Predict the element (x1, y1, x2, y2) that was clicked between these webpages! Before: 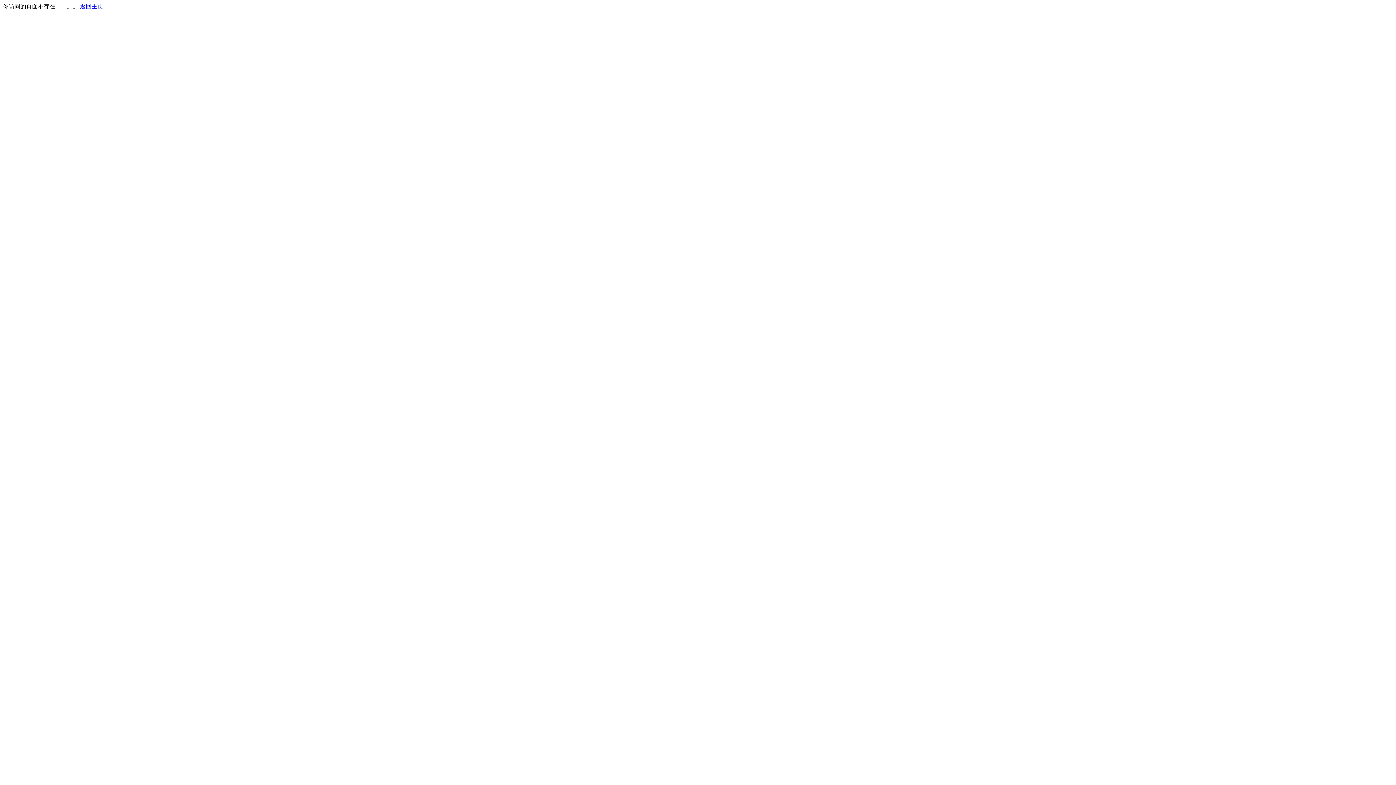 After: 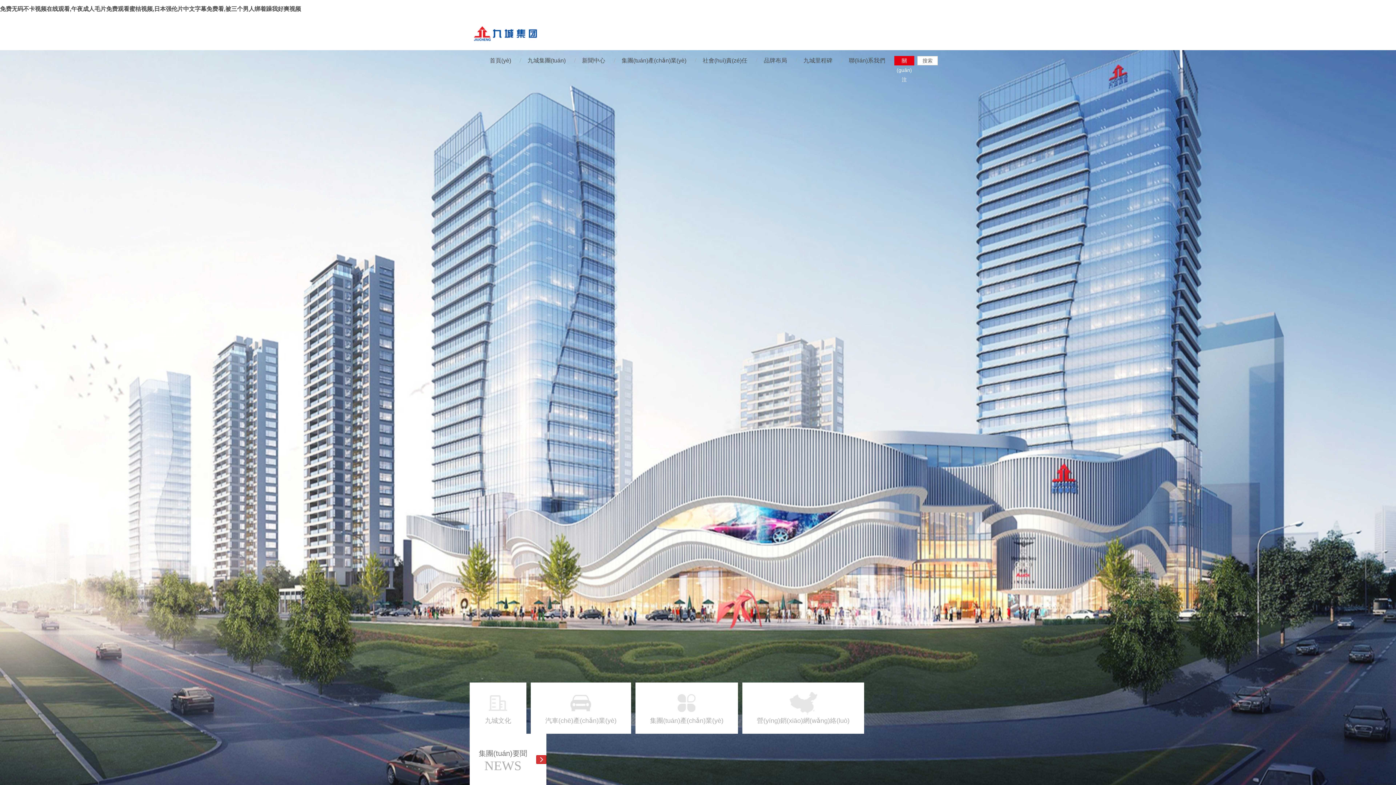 Action: label: 返回主页 bbox: (80, 3, 103, 9)